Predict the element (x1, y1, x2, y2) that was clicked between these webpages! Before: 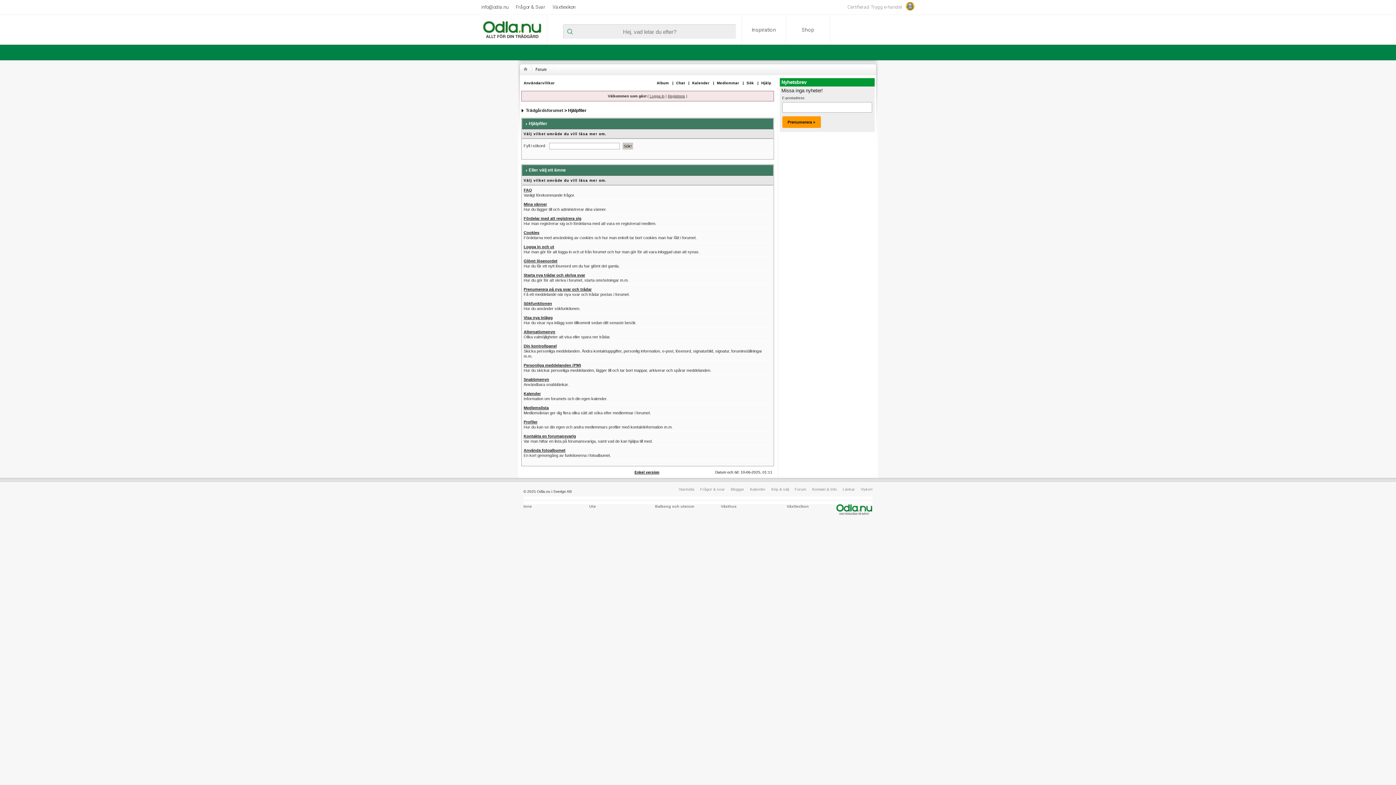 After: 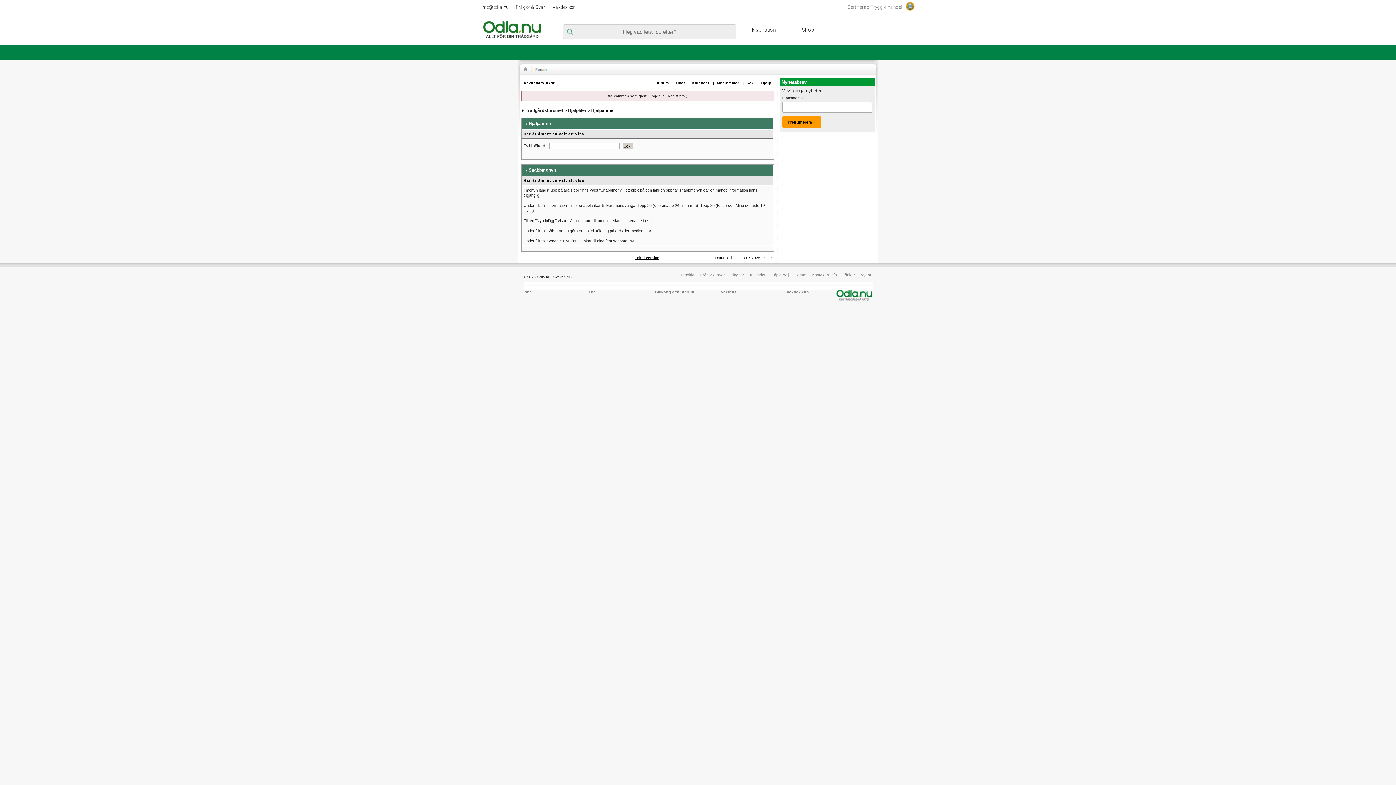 Action: label: Snabbmenyn bbox: (523, 377, 549, 381)